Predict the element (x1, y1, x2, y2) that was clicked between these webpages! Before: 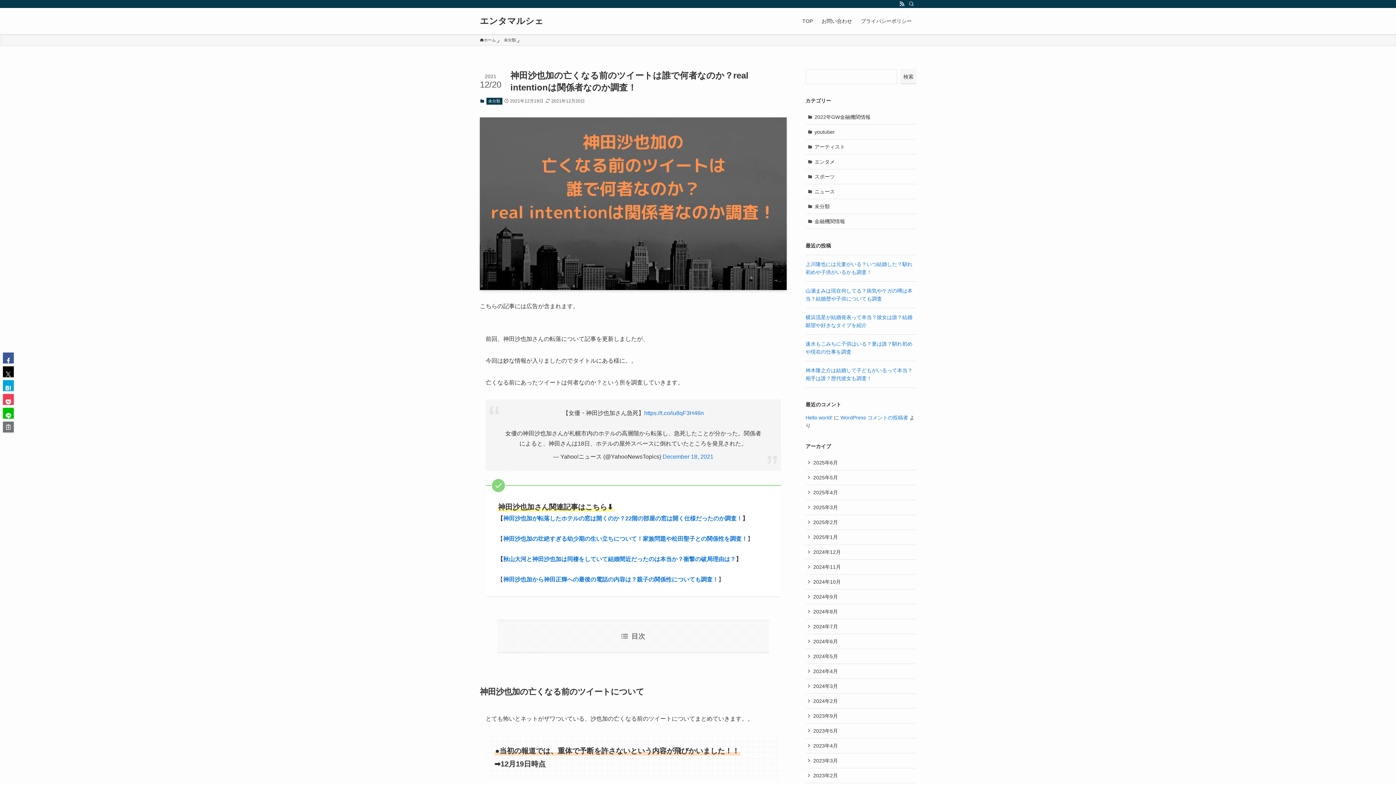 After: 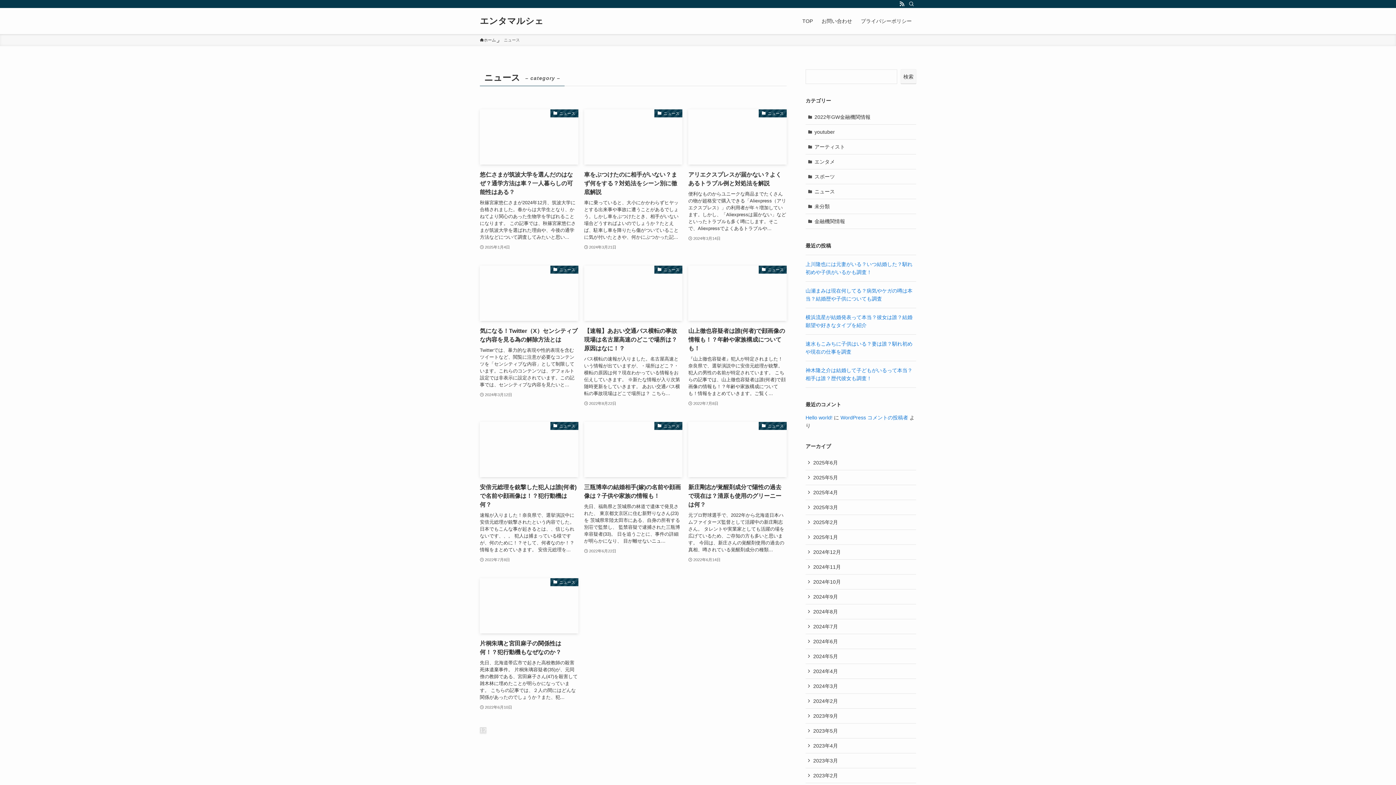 Action: label: ニュース bbox: (805, 184, 916, 199)